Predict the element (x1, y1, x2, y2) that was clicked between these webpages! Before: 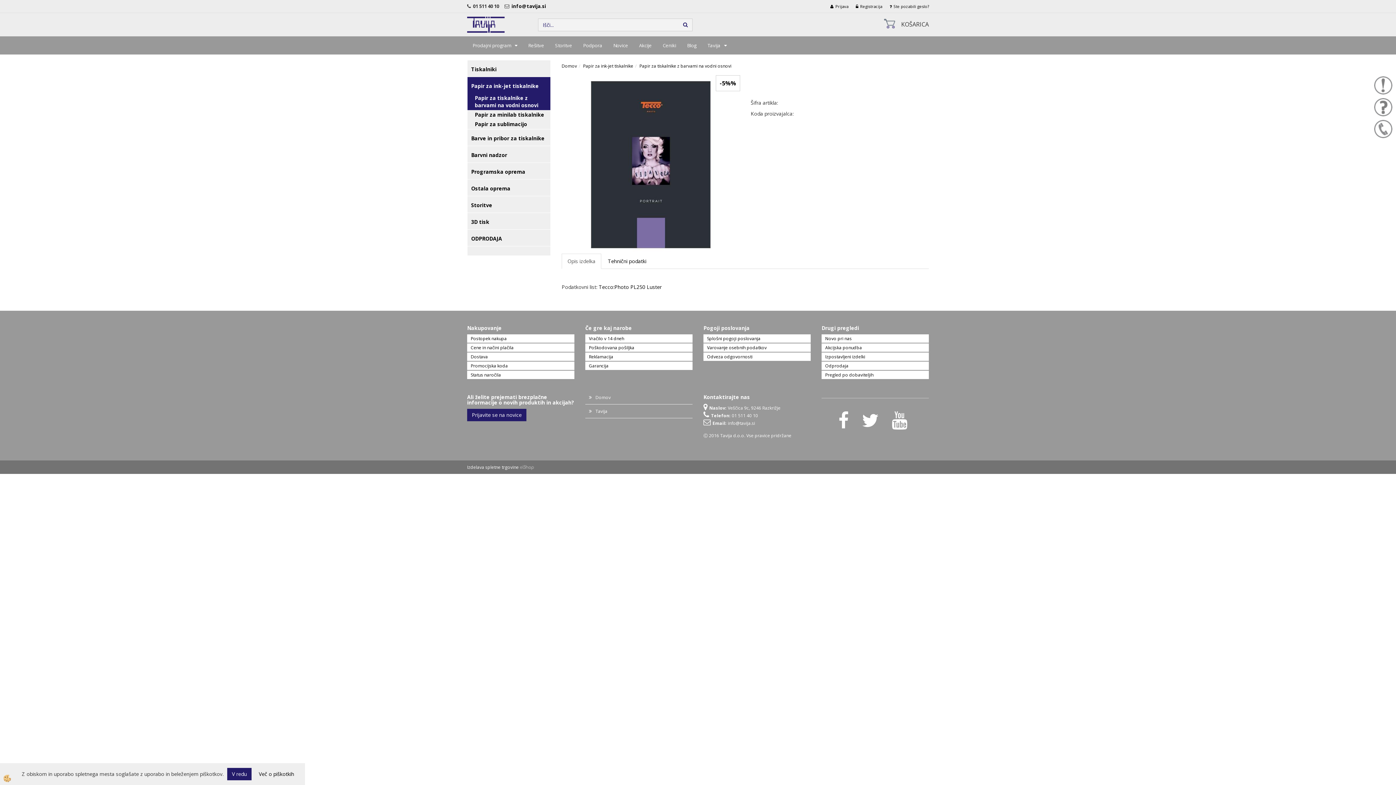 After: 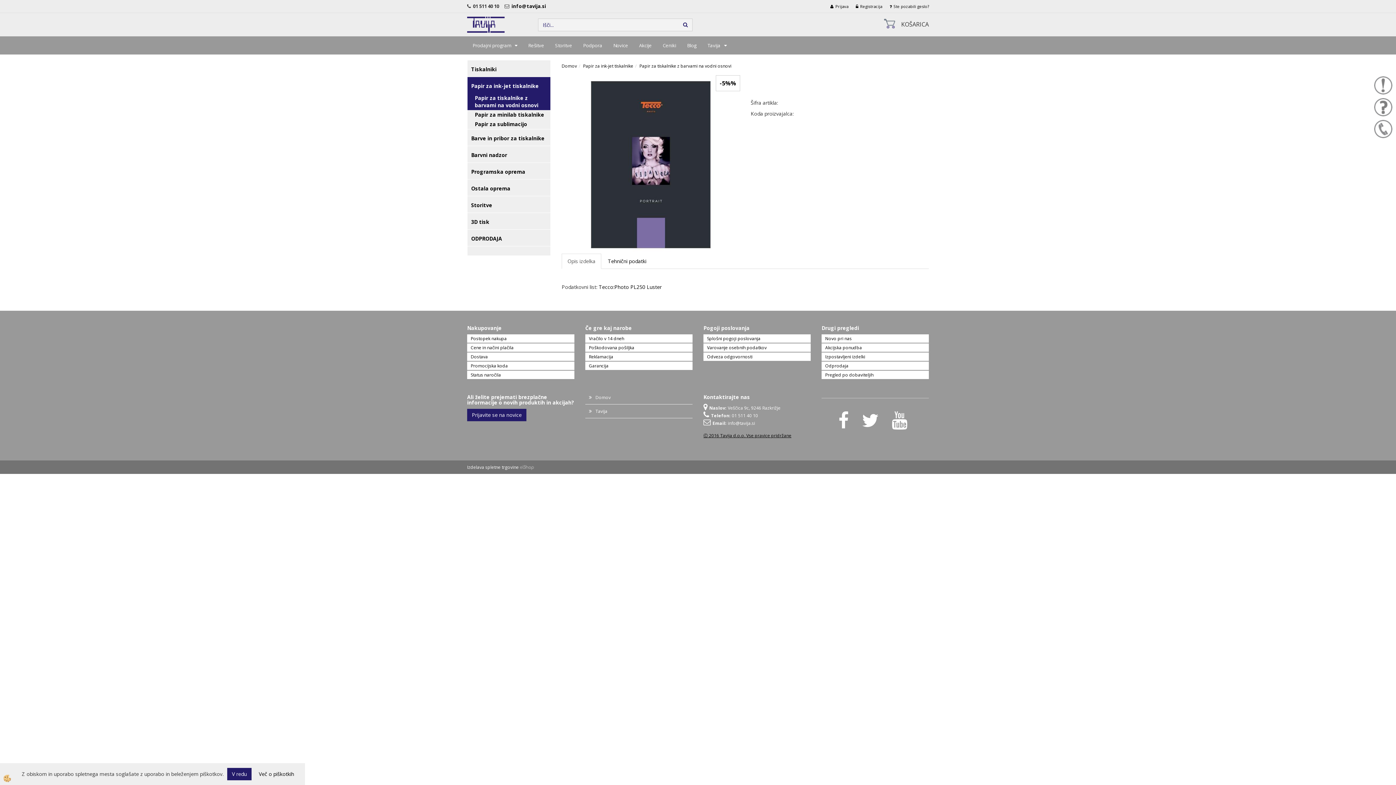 Action: label: Ⓒ 2016 Tavija d.o.o. Vse pravice pridržane bbox: (703, 432, 791, 438)